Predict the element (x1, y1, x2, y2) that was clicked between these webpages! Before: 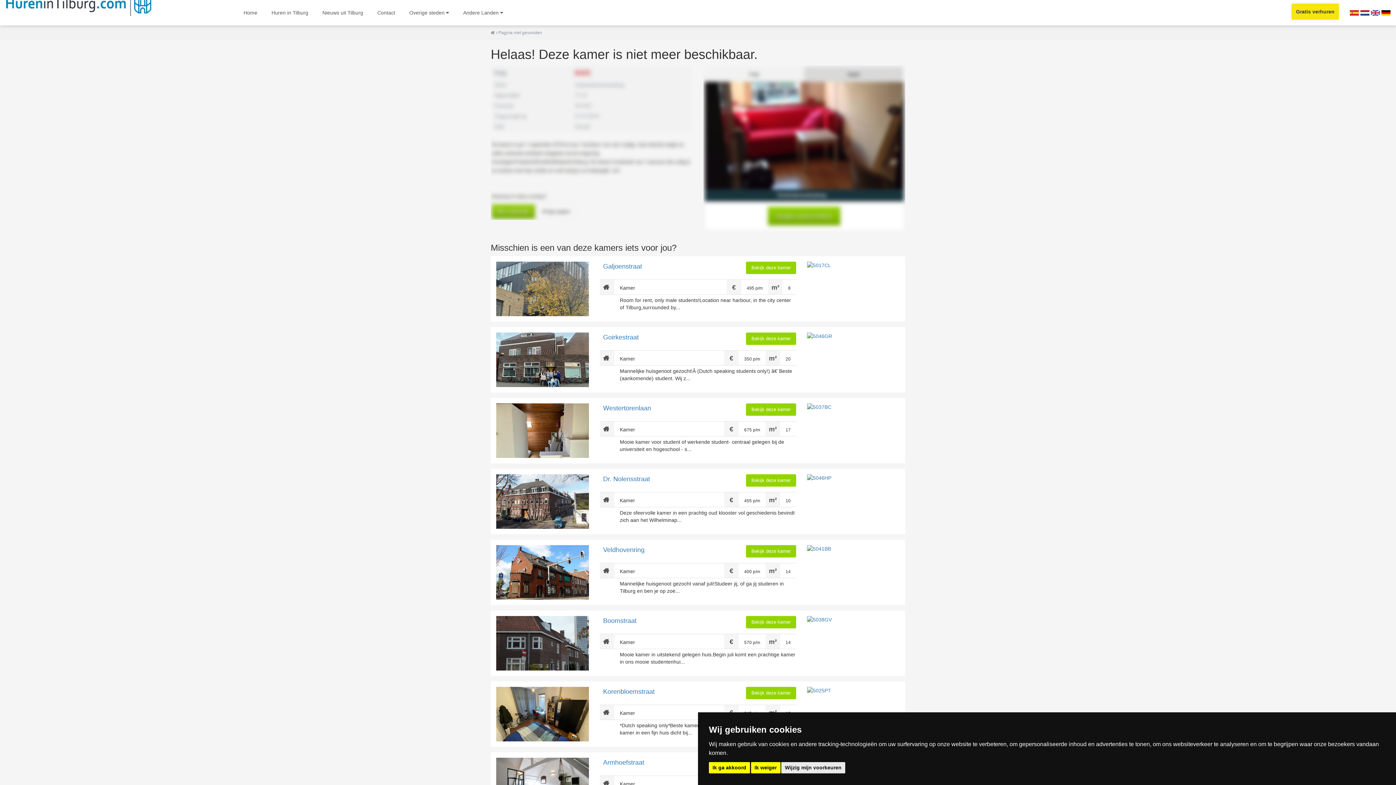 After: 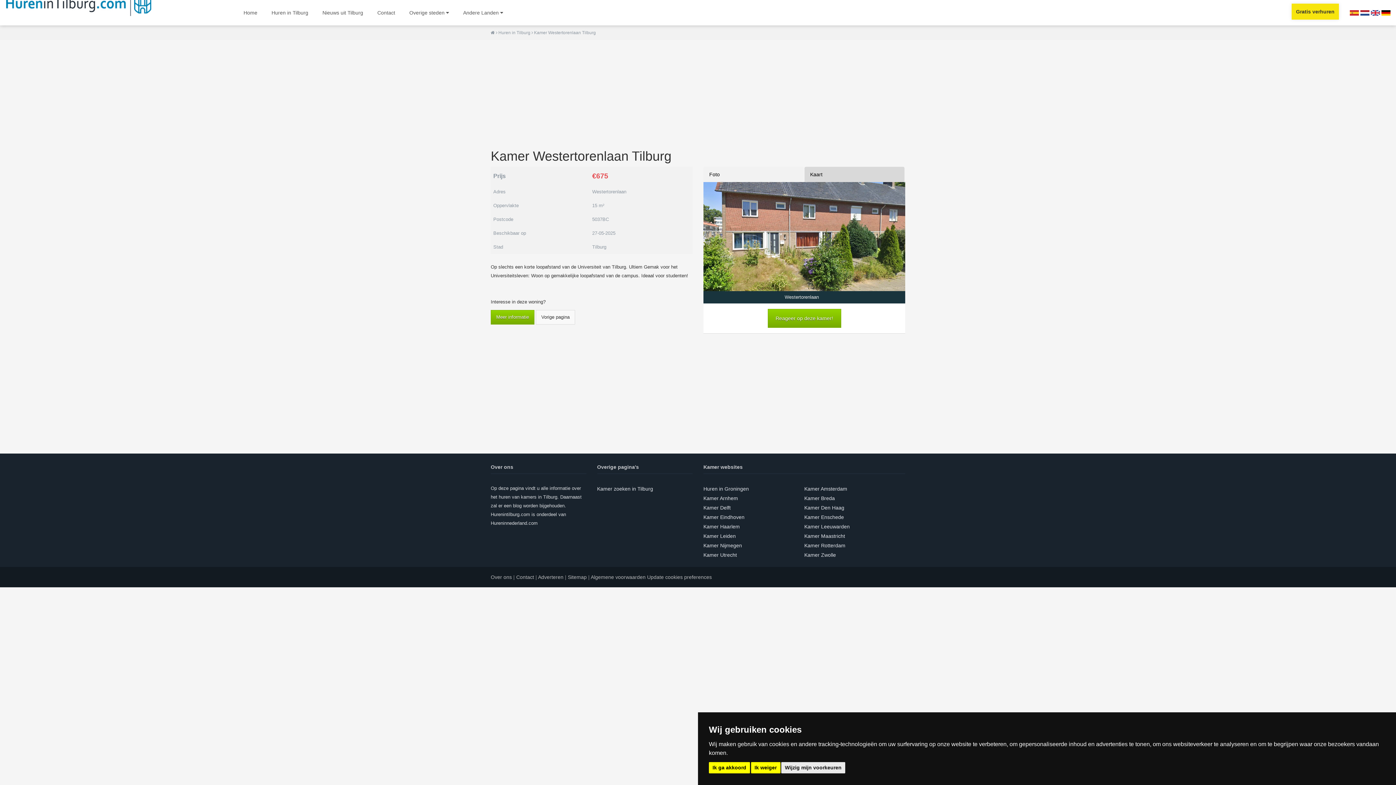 Action: label: Westertorenlaan bbox: (603, 404, 651, 412)